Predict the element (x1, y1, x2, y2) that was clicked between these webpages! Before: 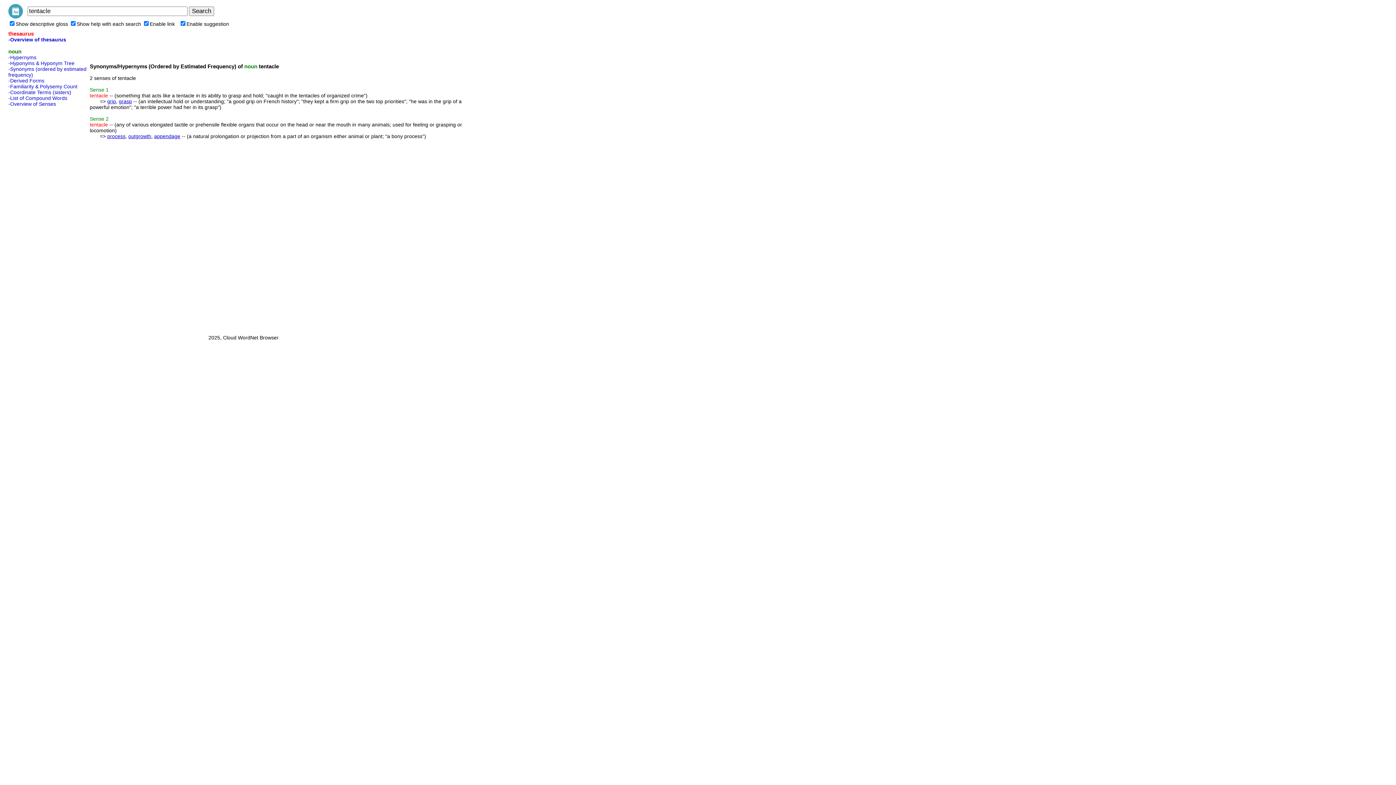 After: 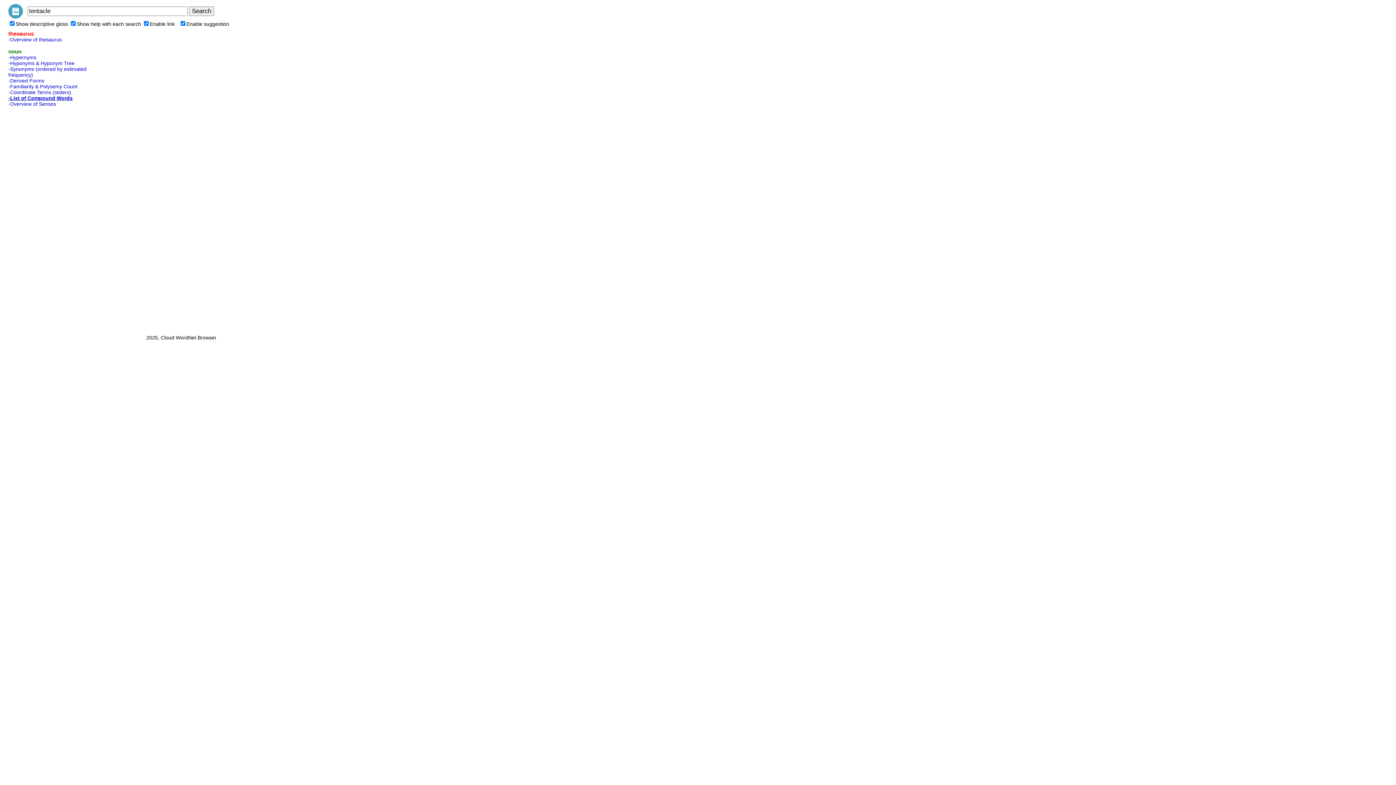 Action: bbox: (8, 95, 67, 101) label: -List of Compound Words